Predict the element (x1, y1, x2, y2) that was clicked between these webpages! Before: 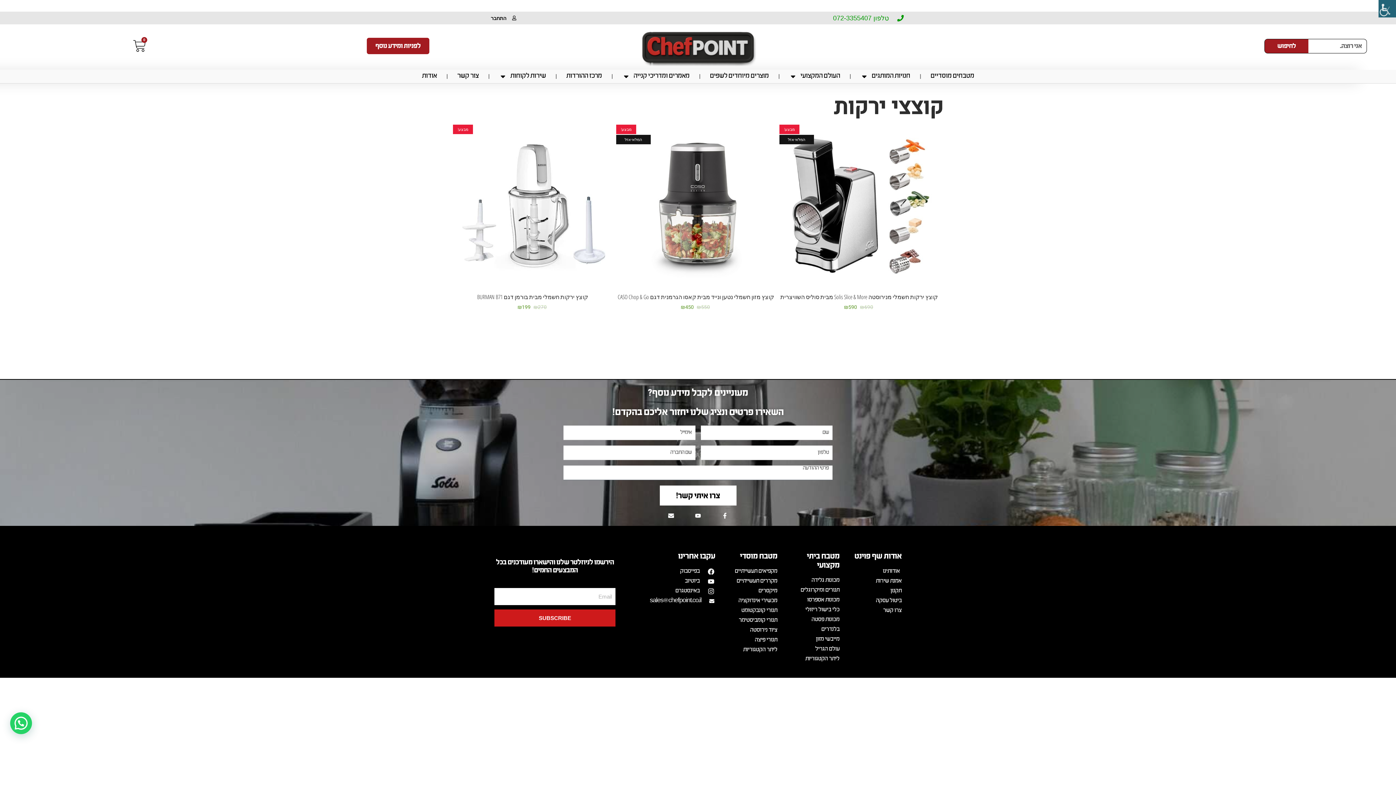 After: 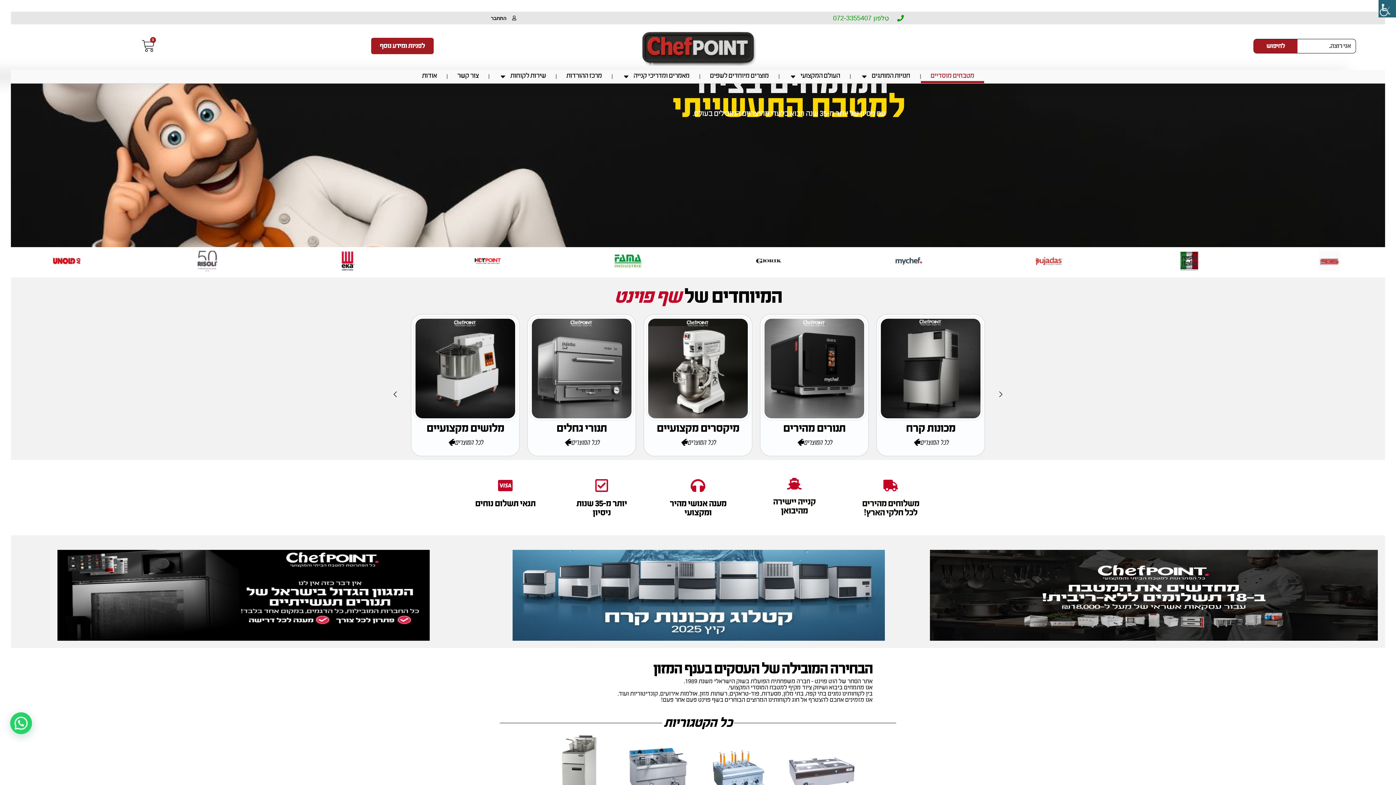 Action: label: מטבחים מוסדיים bbox: (920, 69, 984, 83)